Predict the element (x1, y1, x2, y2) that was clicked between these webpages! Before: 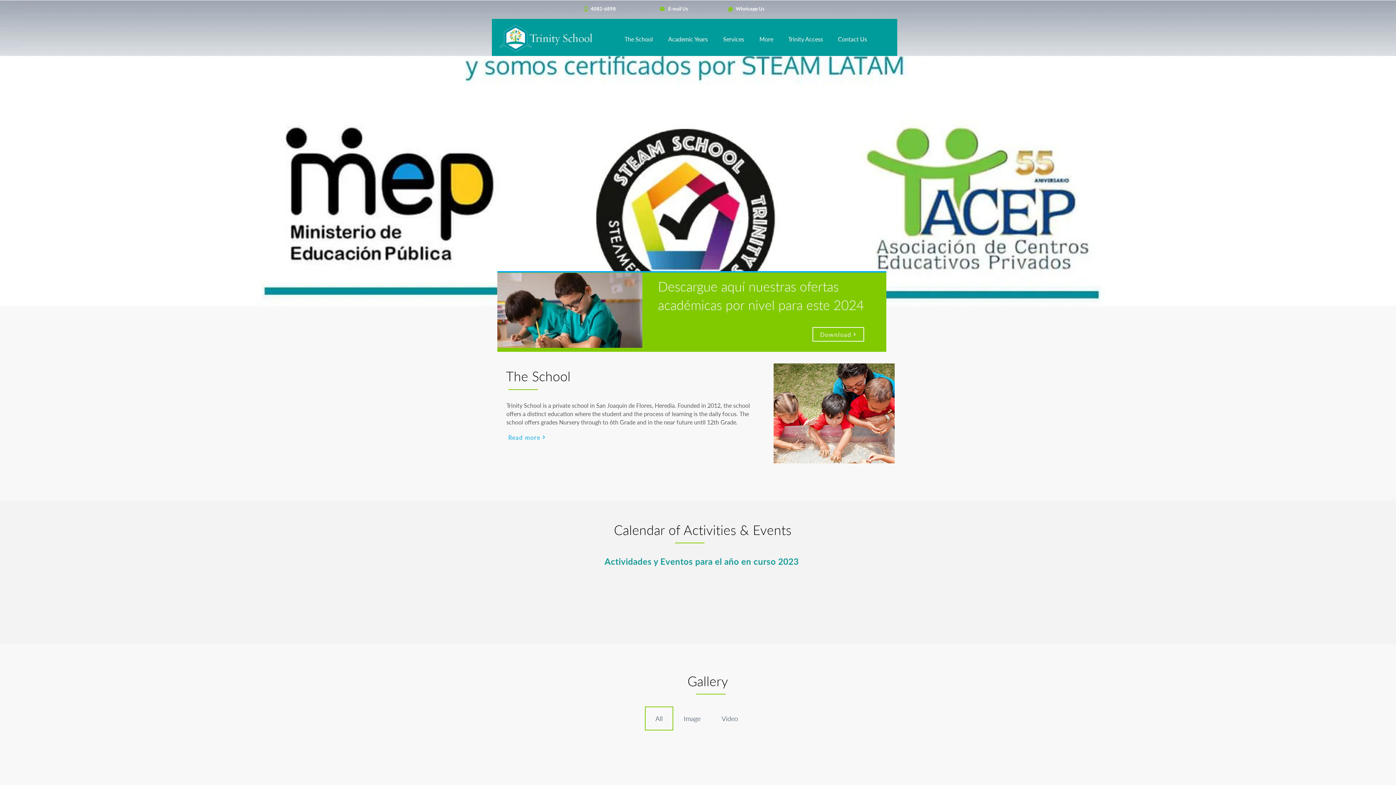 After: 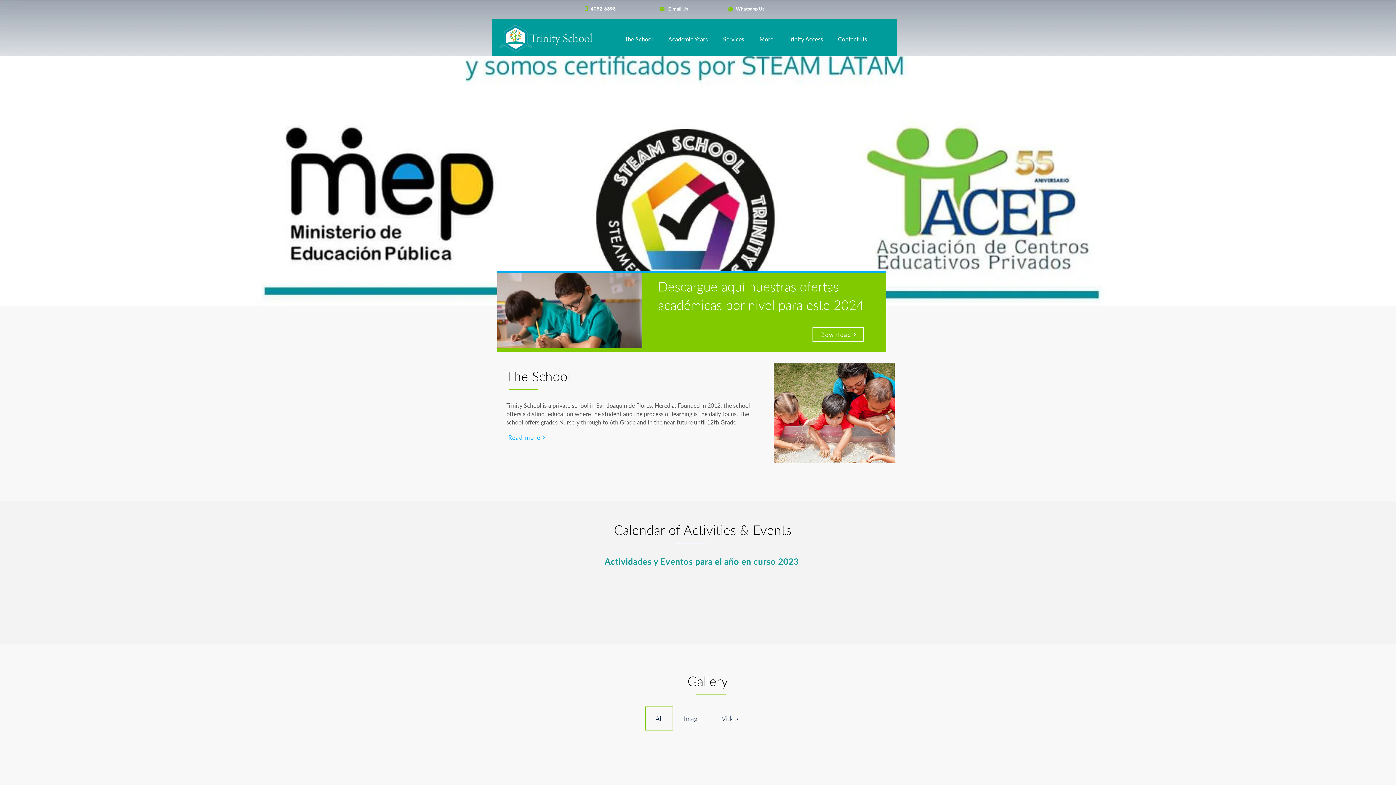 Action: bbox: (659, 6, 665, 11)